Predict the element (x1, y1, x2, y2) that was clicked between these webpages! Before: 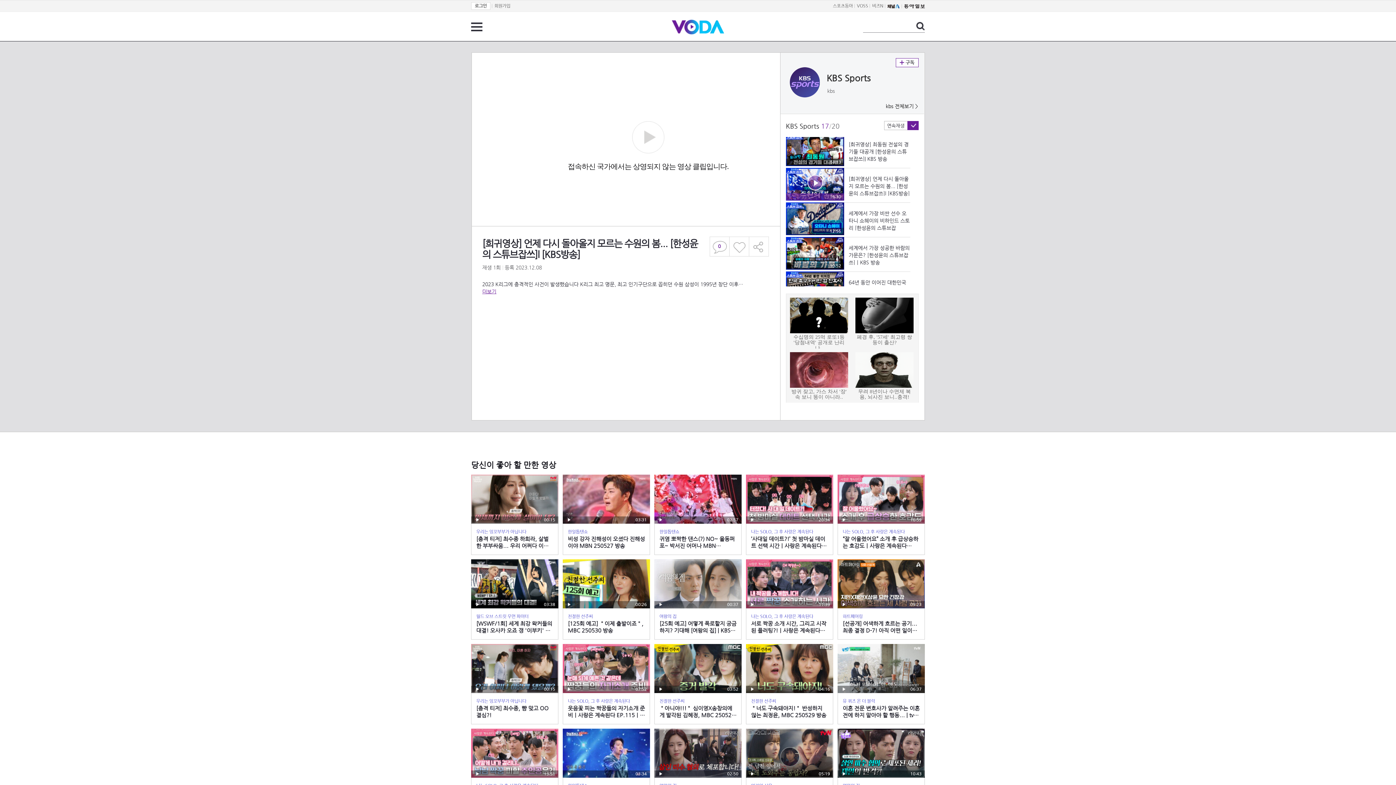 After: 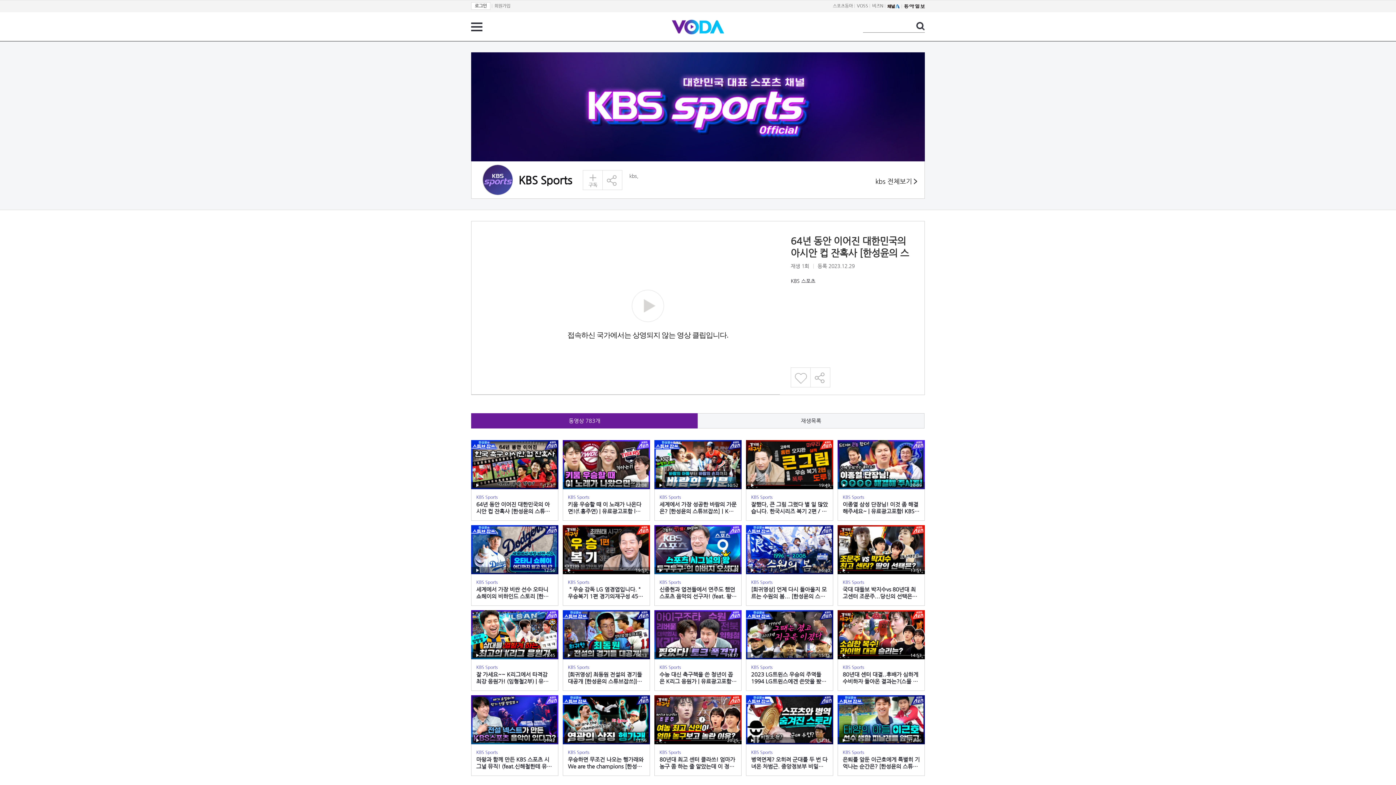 Action: label: KBS Sports bbox: (826, 73, 870, 83)